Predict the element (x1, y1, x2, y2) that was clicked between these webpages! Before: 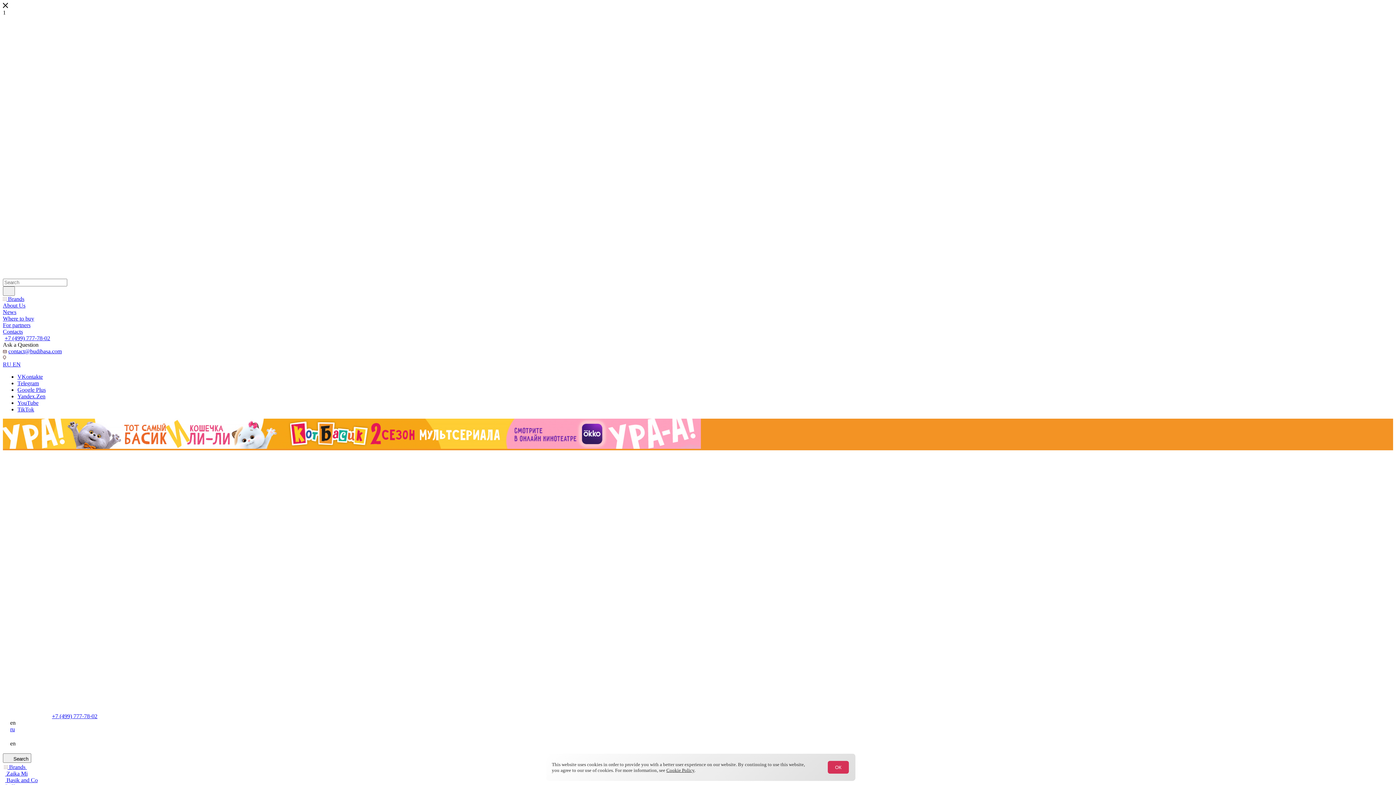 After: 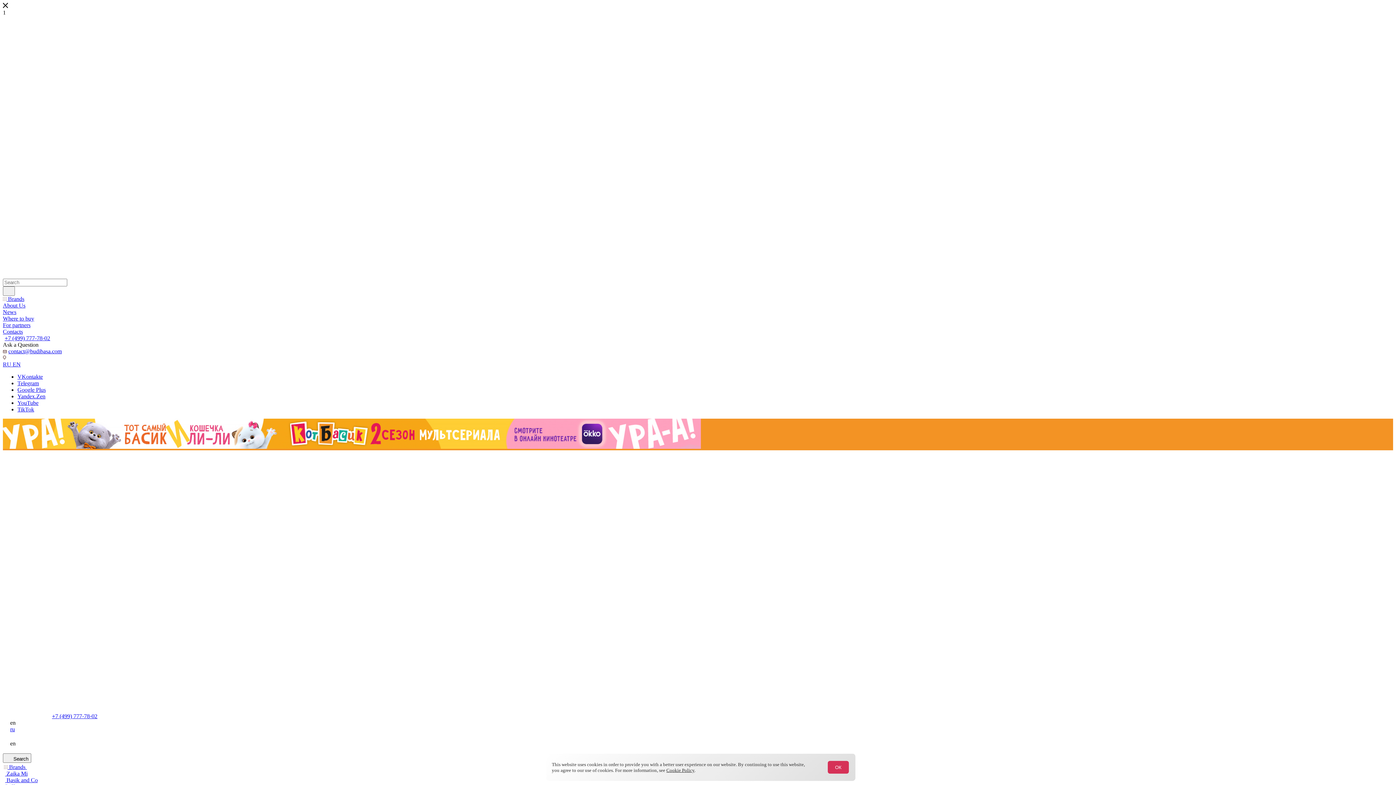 Action: bbox: (17, 400, 38, 406) label: YouTube